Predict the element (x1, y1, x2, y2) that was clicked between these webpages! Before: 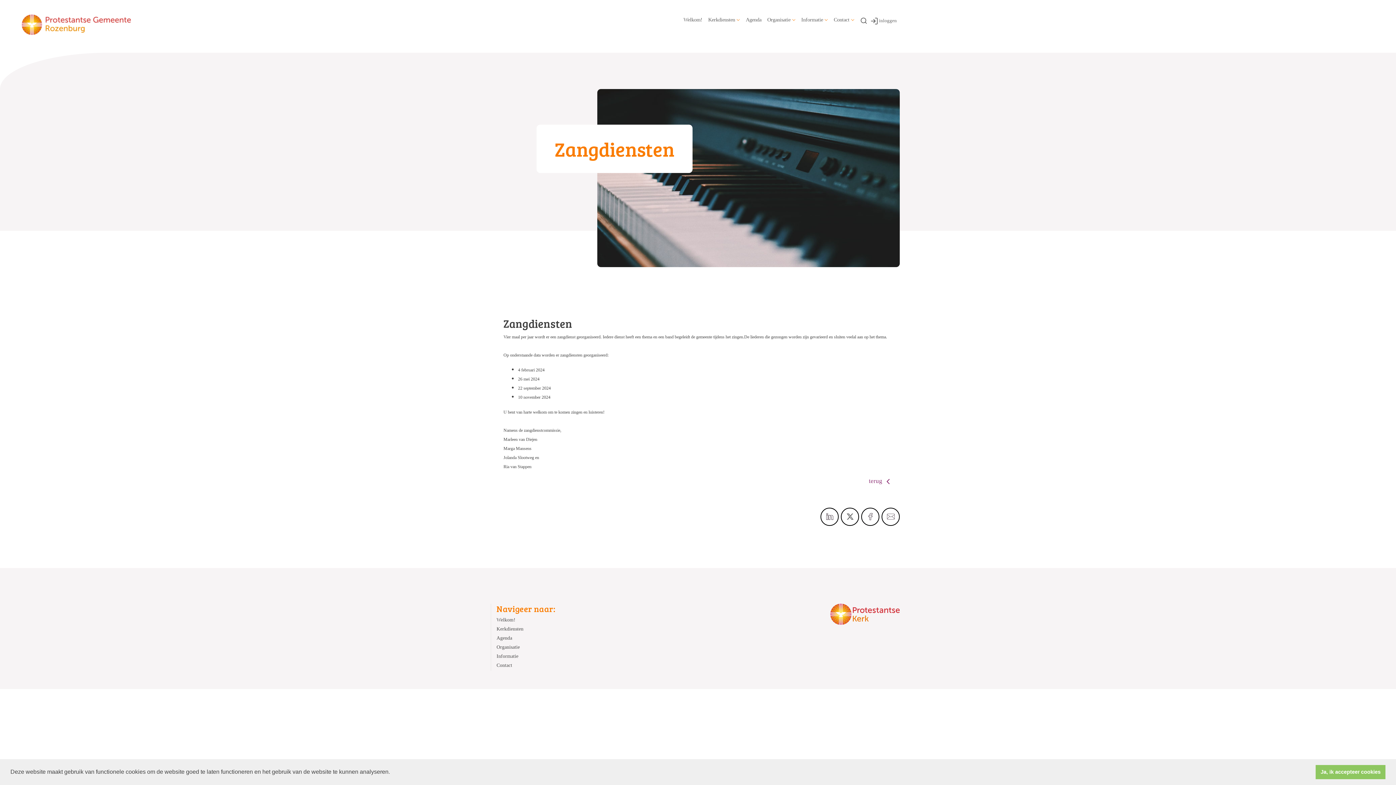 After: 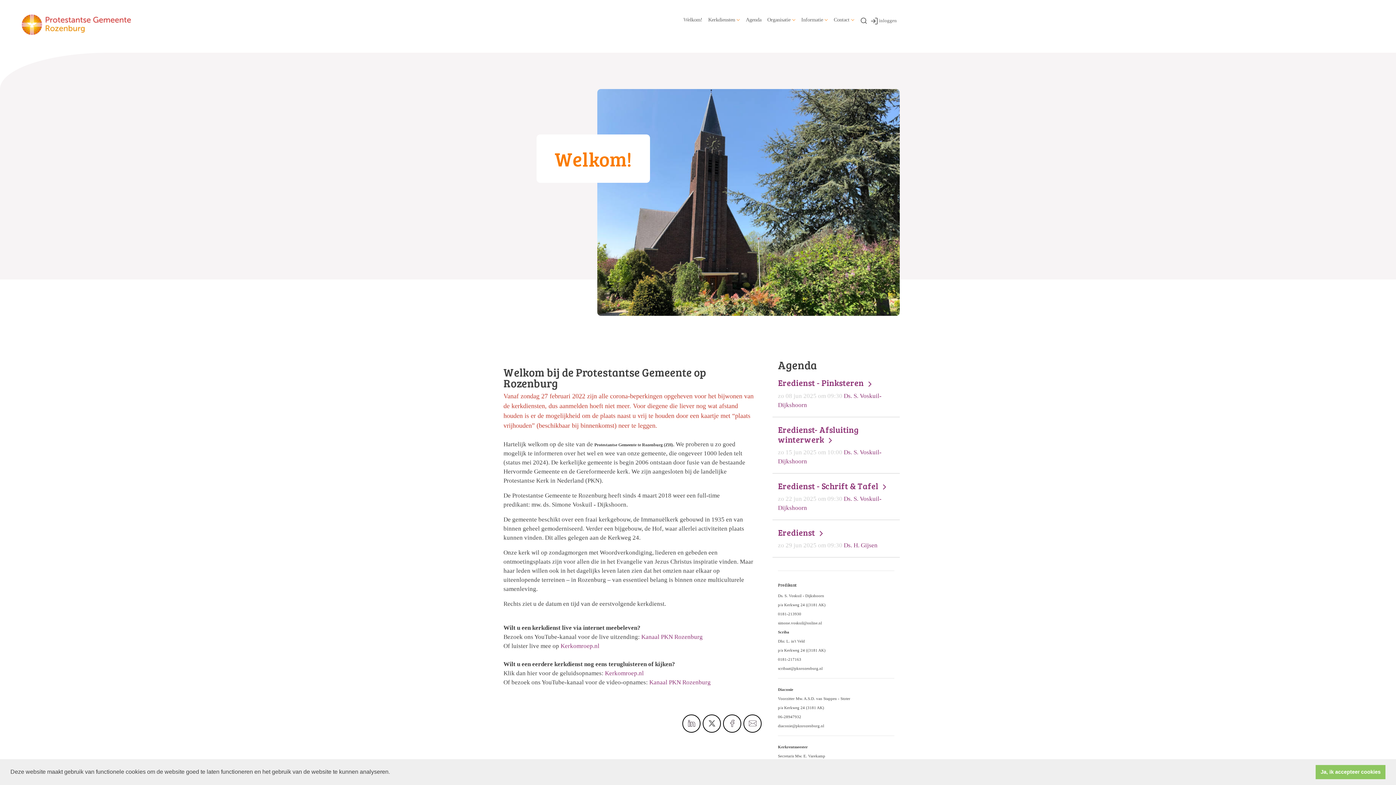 Action: bbox: (496, 616, 515, 624) label: Welkom!